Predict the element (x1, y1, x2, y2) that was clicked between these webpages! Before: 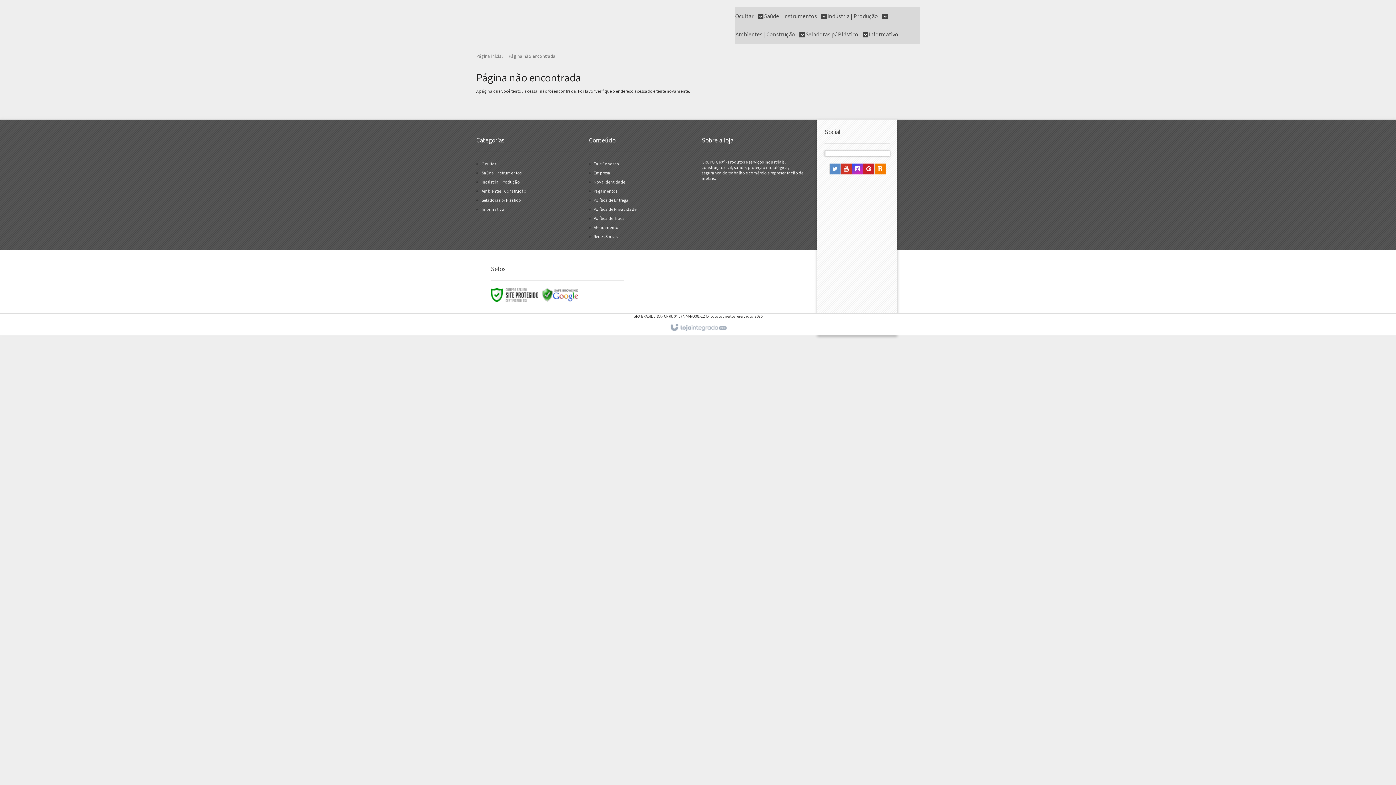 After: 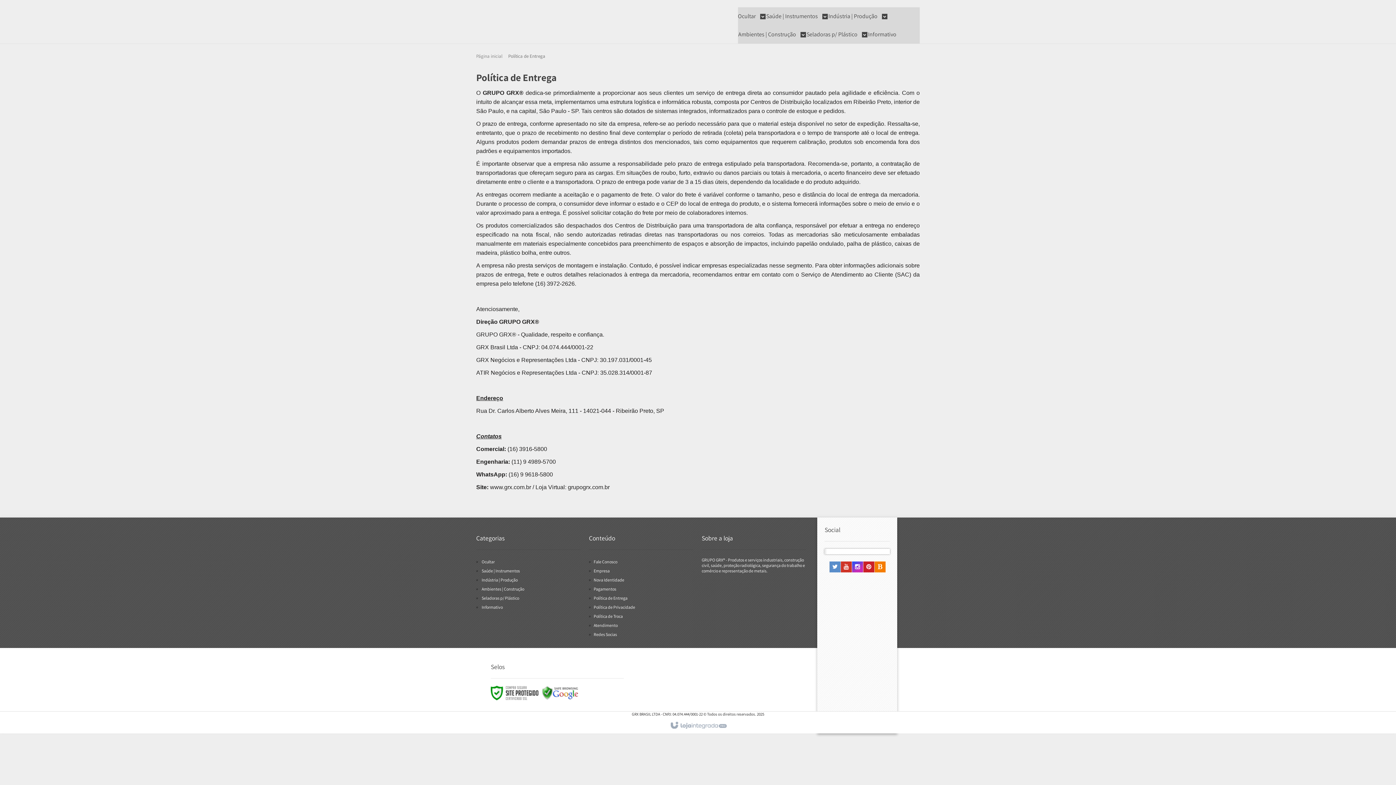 Action: label: Política de Entrega bbox: (593, 197, 628, 202)